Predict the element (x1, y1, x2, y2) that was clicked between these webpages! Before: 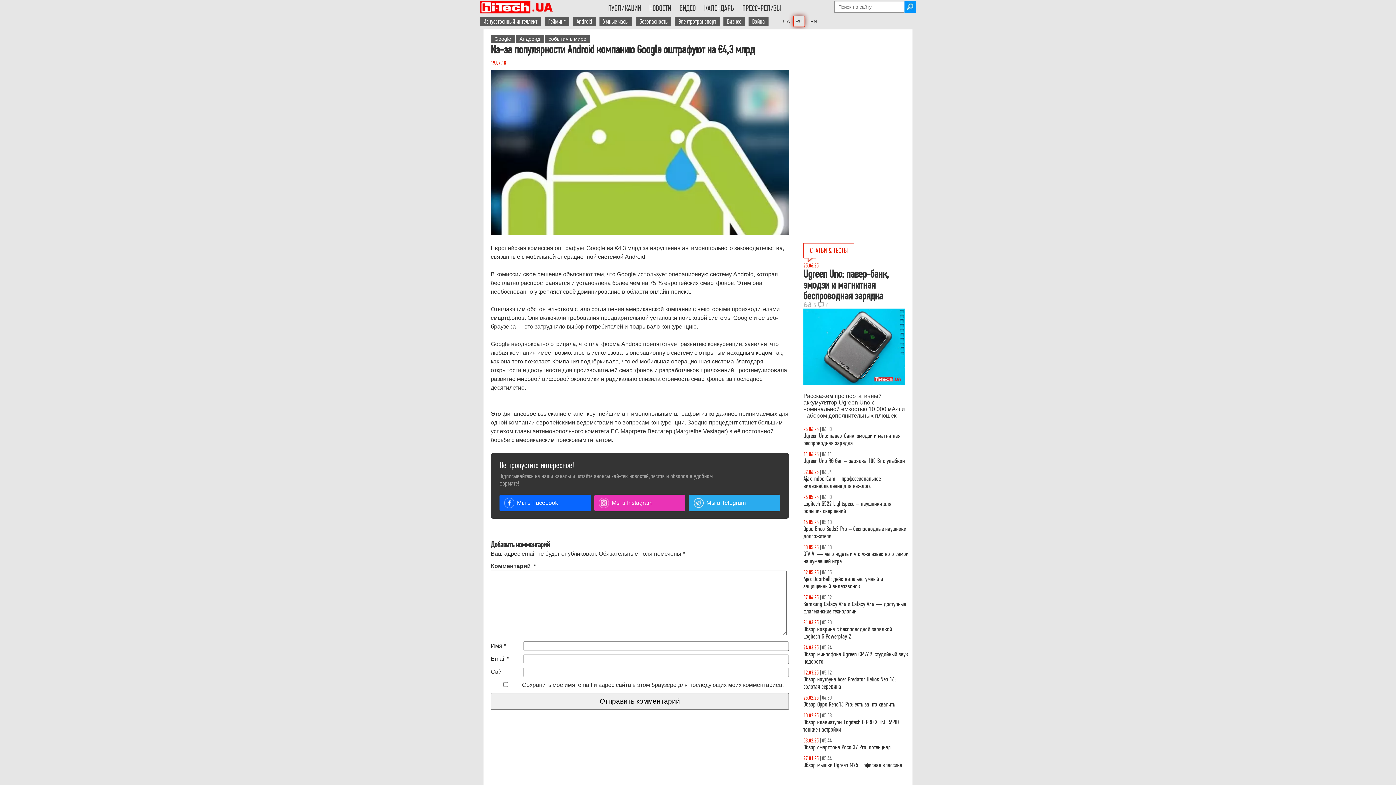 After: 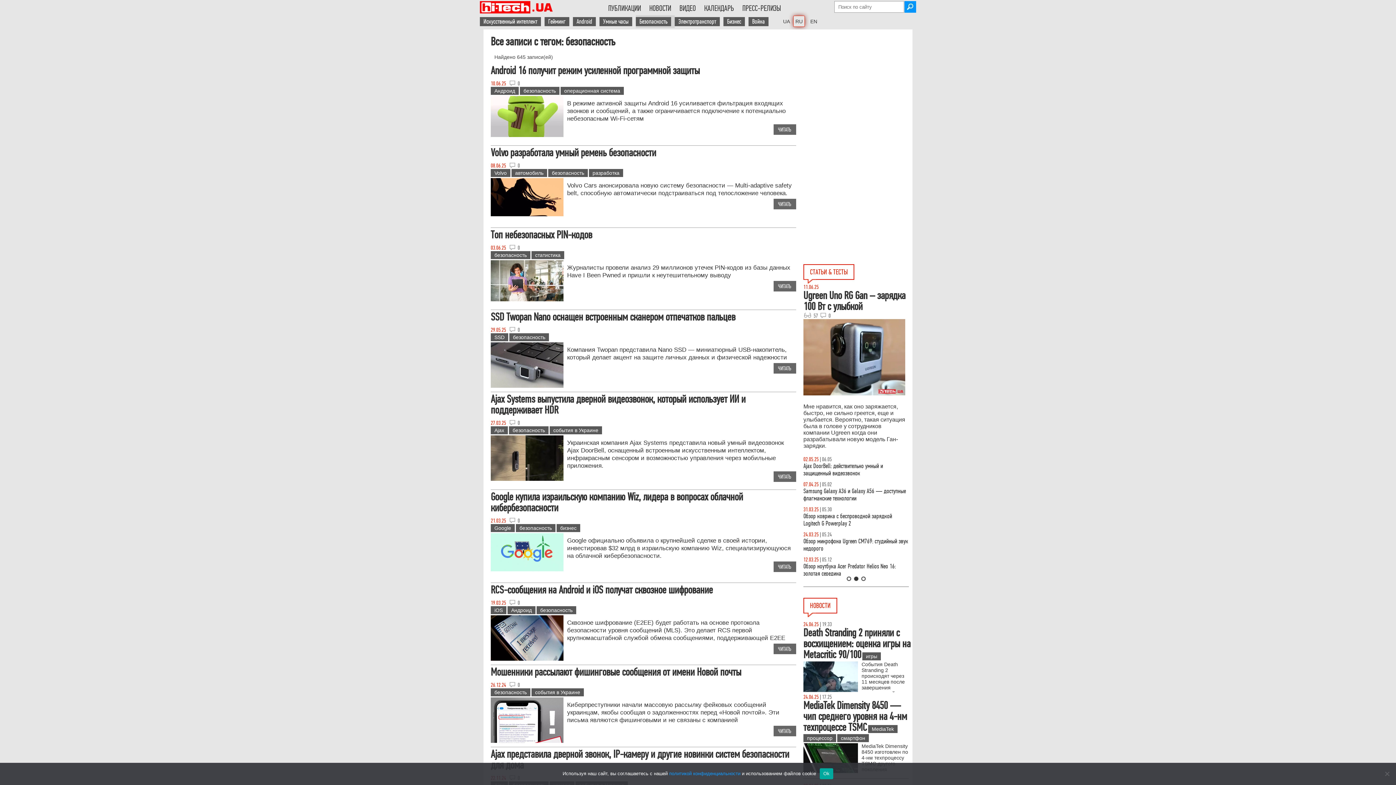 Action: label: Безопасность bbox: (636, 17, 671, 26)